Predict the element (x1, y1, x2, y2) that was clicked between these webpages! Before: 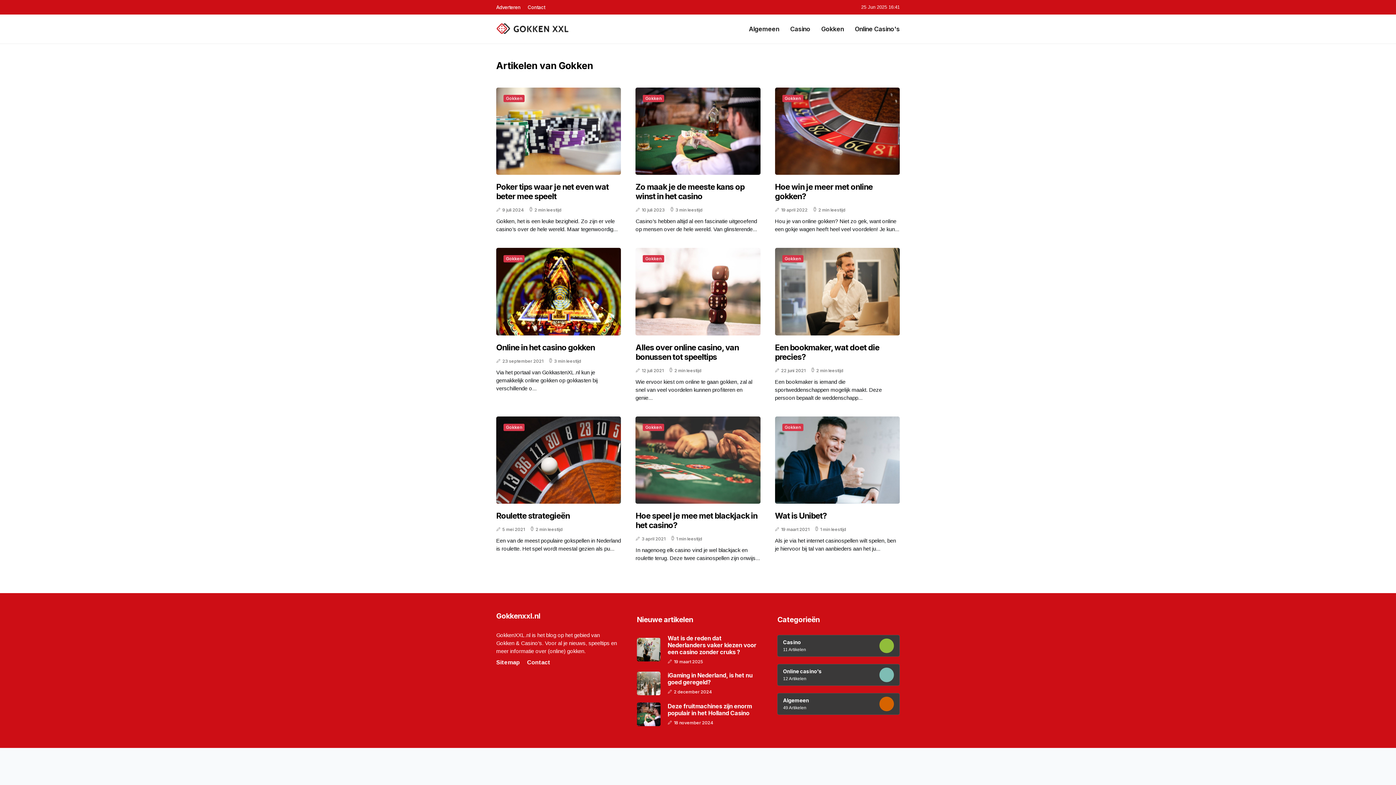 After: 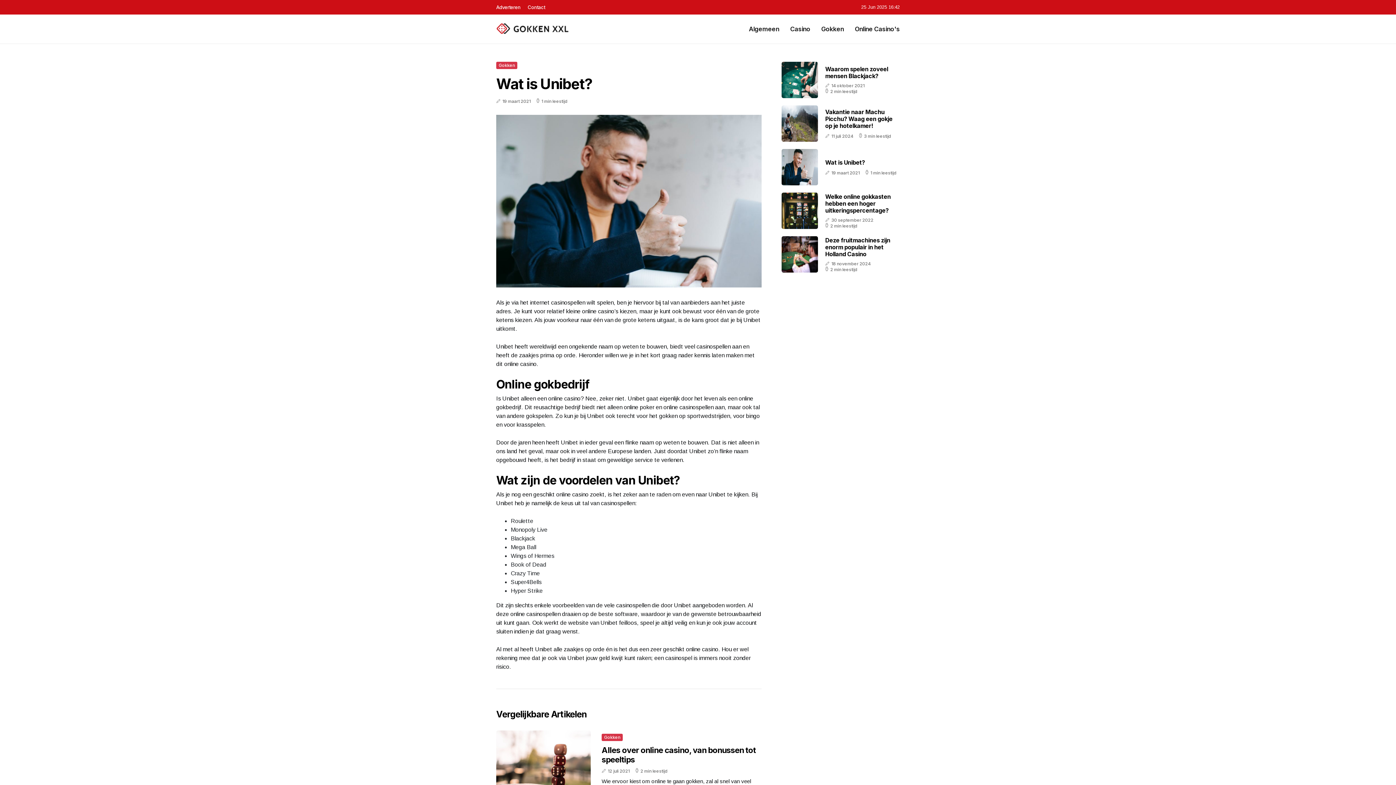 Action: label: Wat is Unibet? bbox: (775, 511, 899, 520)